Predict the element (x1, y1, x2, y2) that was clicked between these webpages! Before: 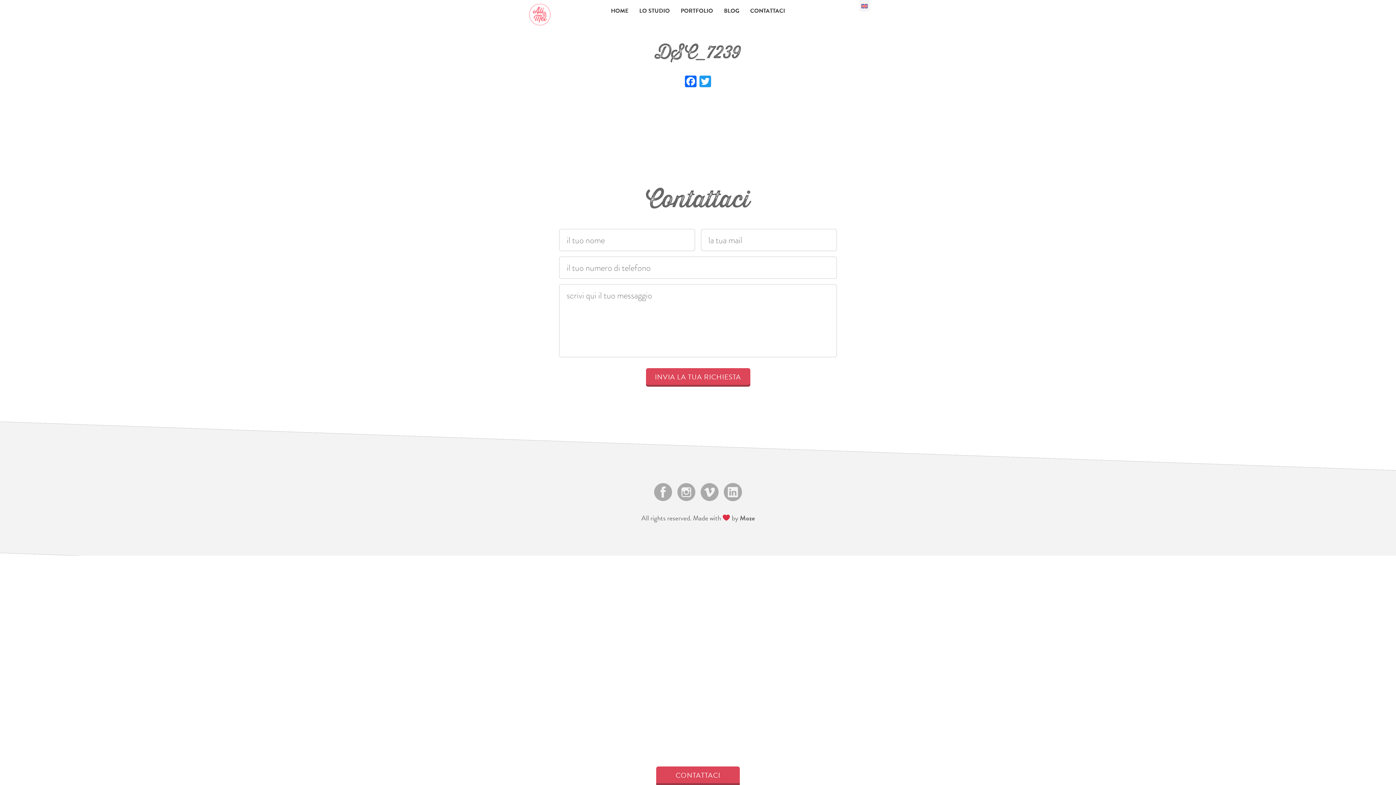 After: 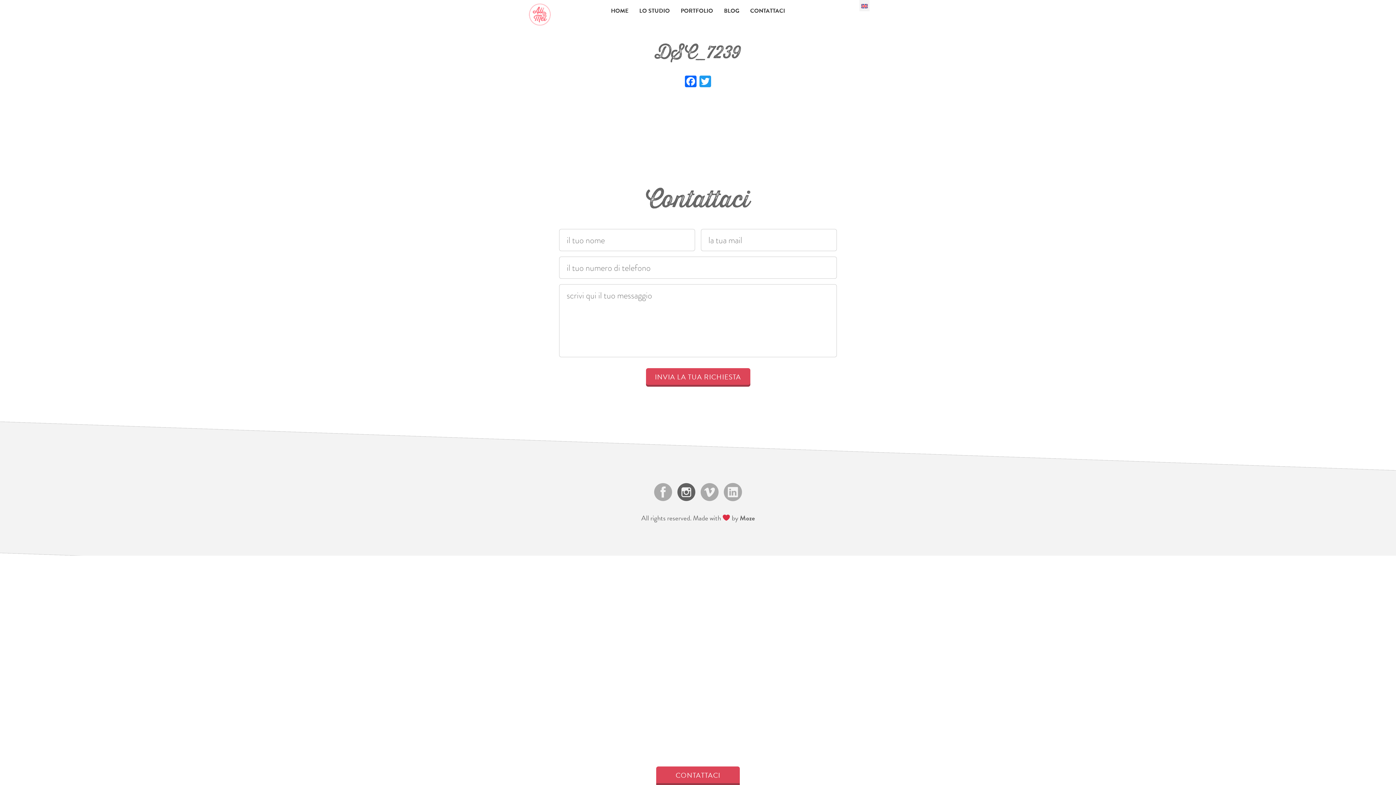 Action: bbox: (677, 483, 695, 501)